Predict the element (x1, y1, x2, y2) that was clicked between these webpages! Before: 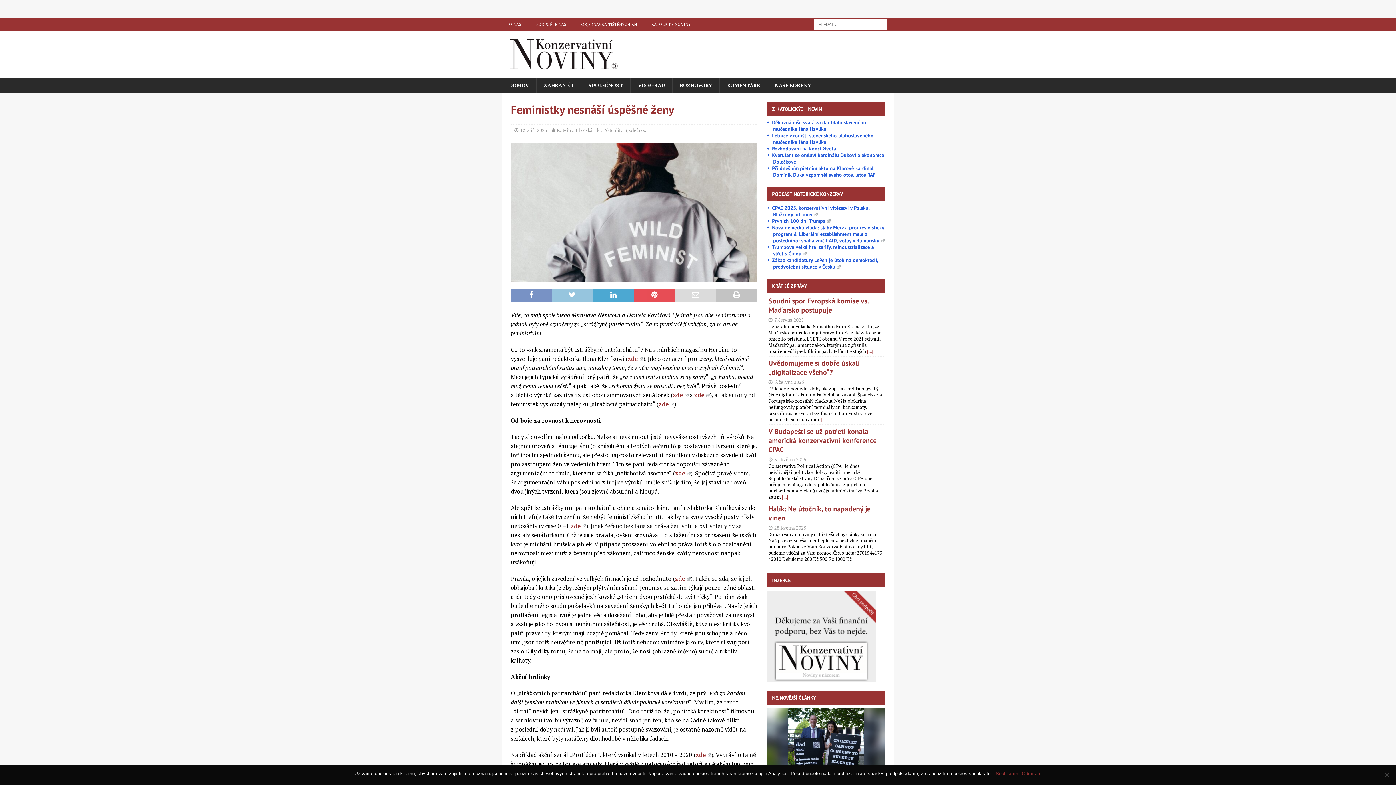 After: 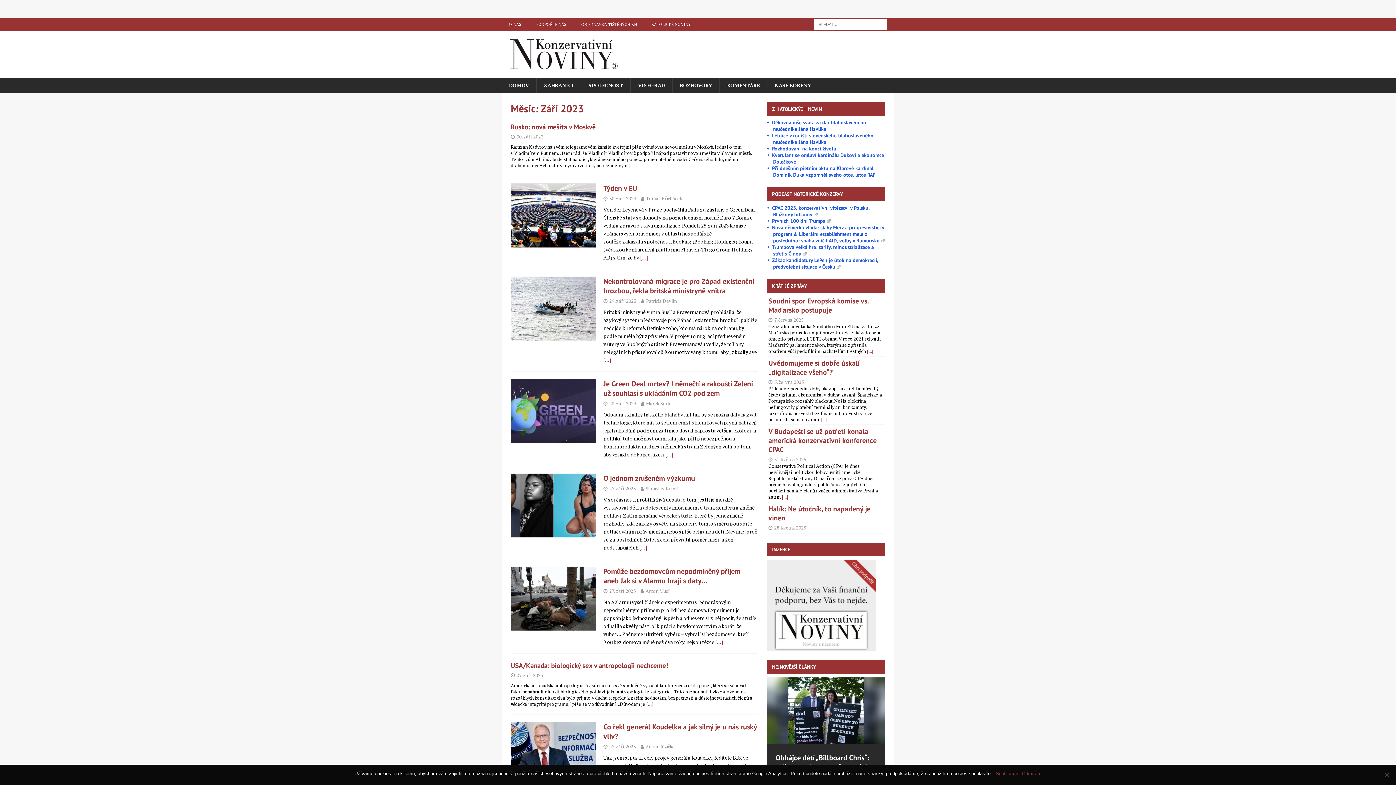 Action: label: 12. září 2023 bbox: (520, 126, 547, 133)